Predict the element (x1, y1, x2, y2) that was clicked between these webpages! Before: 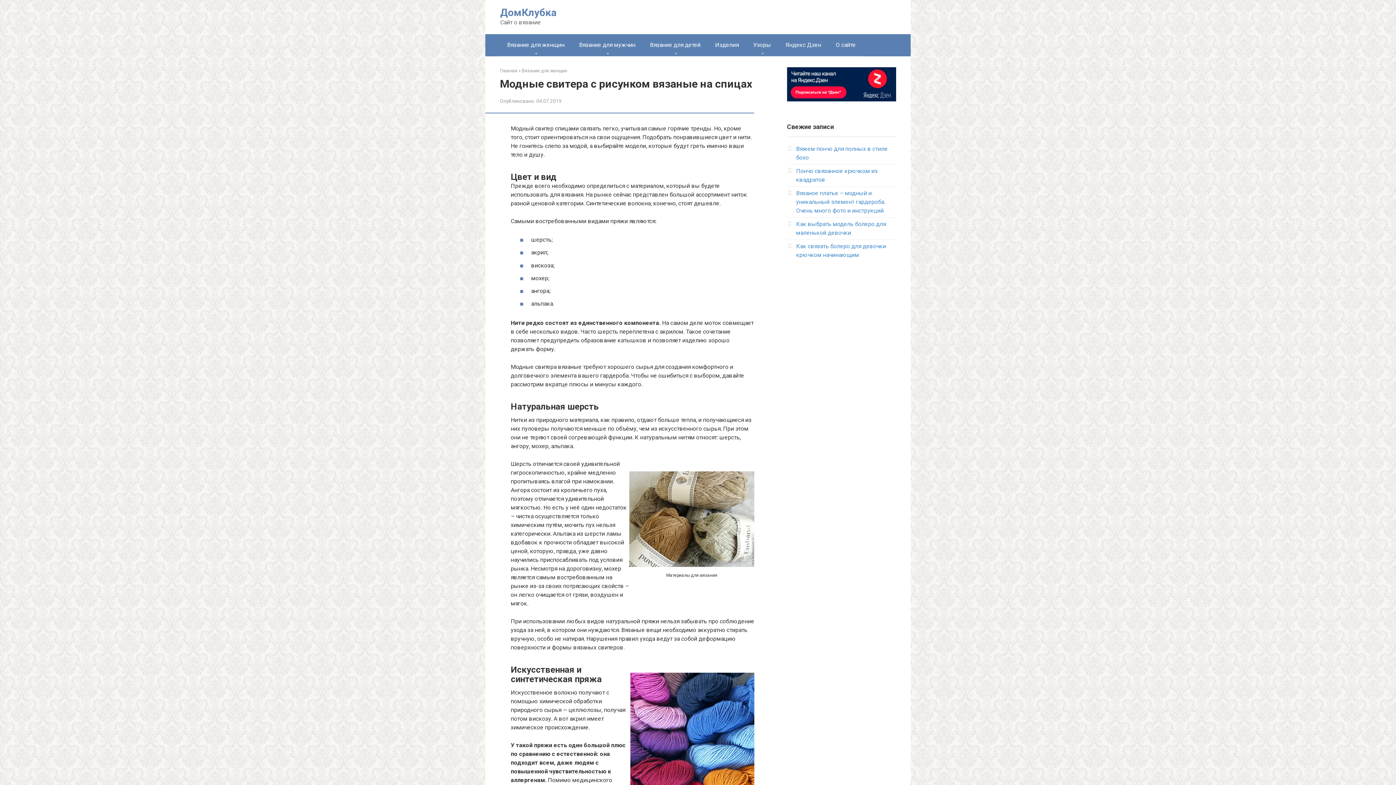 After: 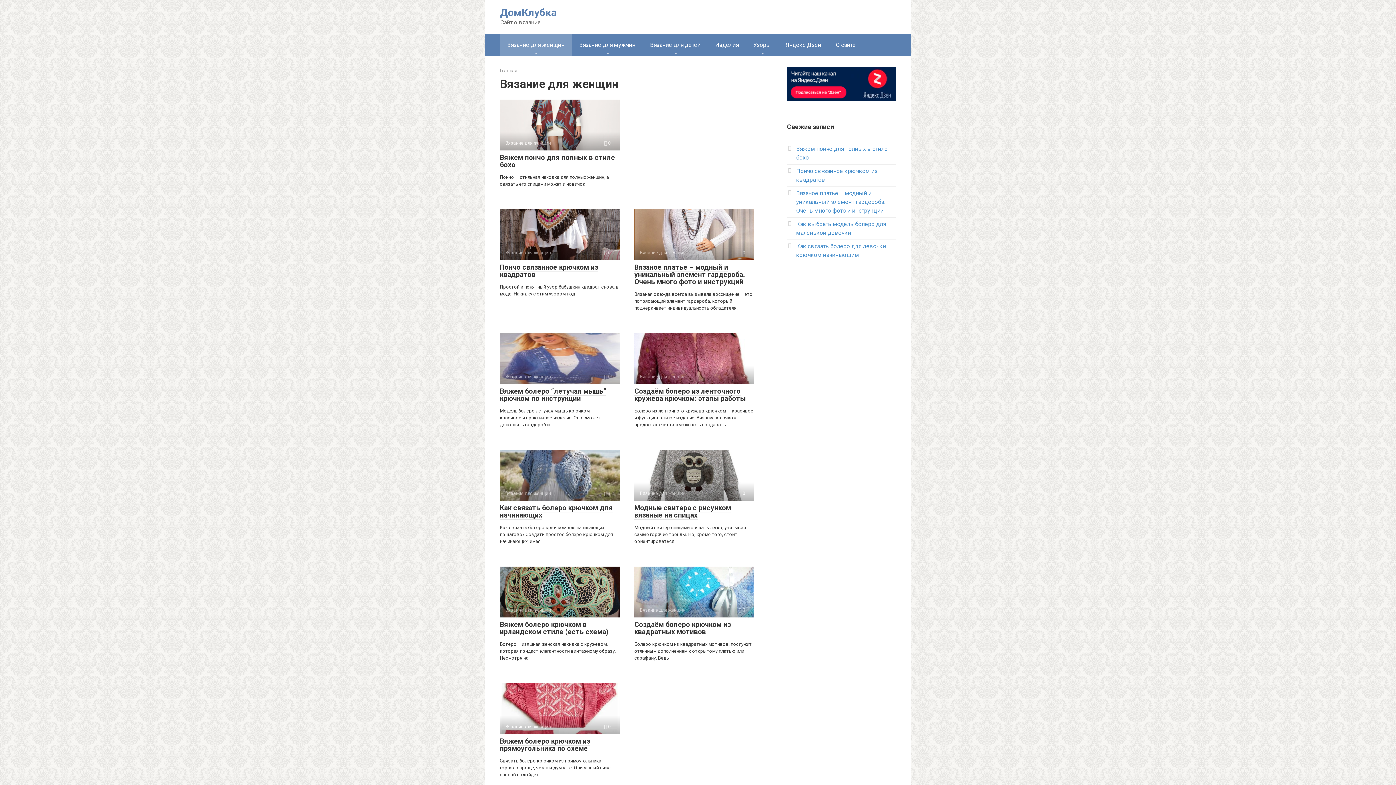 Action: label: Вязание для женщин bbox: (500, 34, 572, 56)